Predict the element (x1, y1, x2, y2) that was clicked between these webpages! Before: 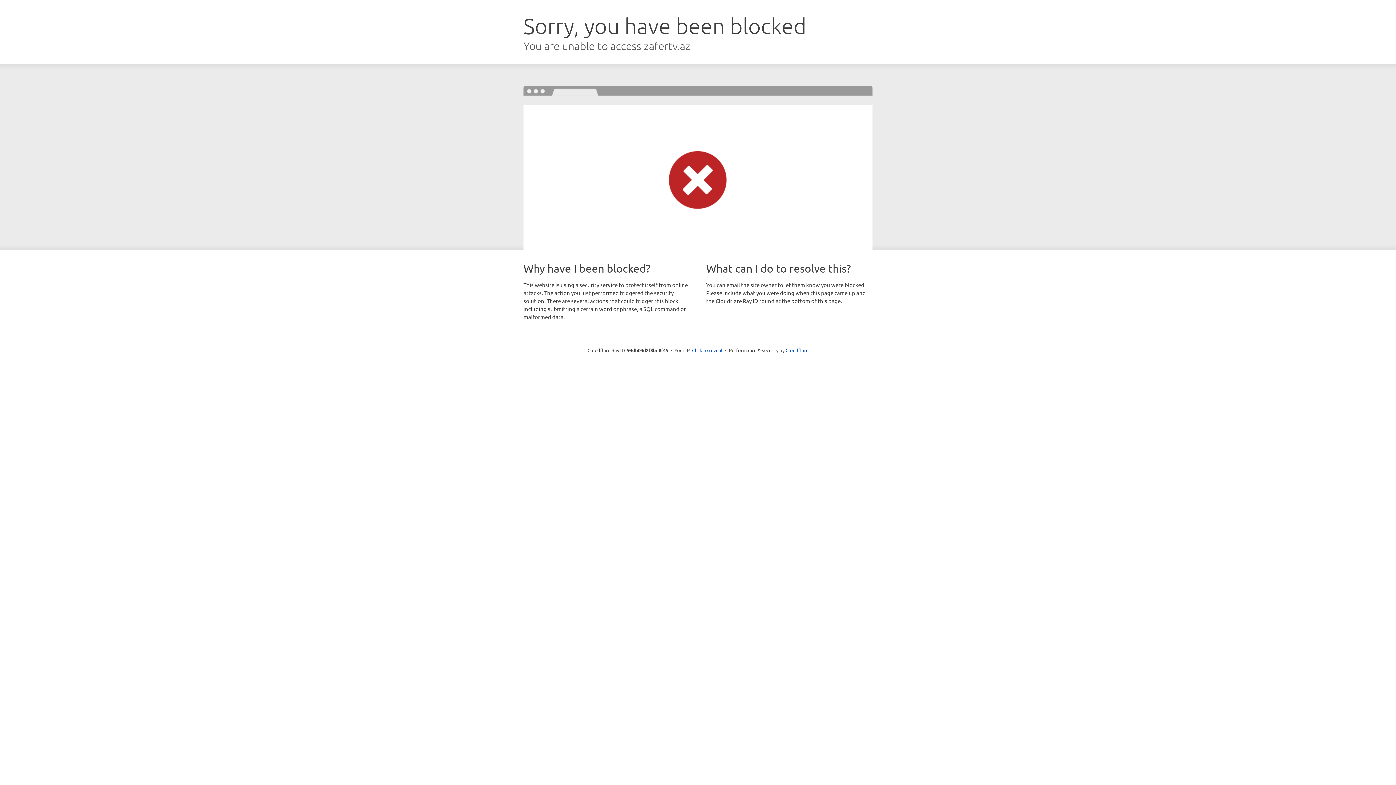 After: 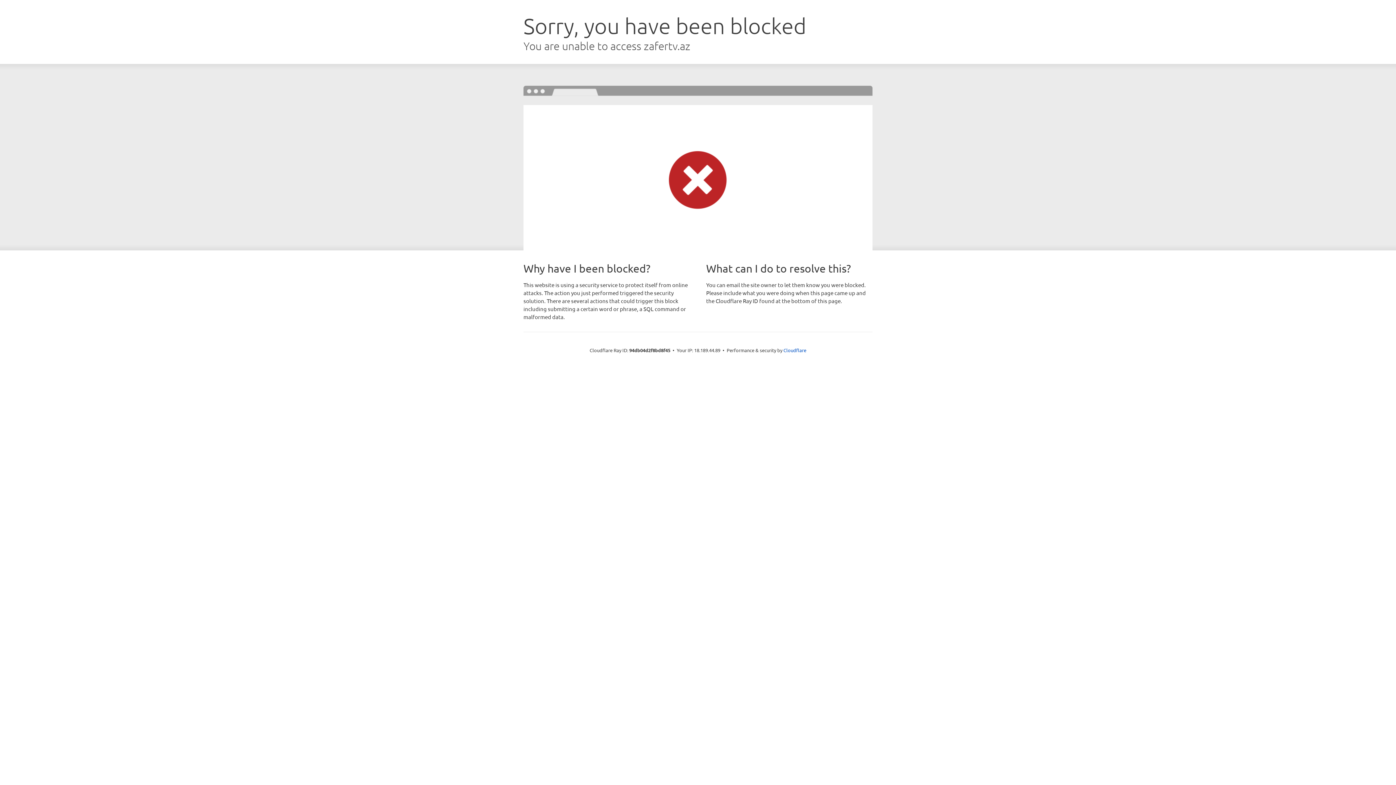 Action: bbox: (692, 346, 722, 353) label: Click to reveal